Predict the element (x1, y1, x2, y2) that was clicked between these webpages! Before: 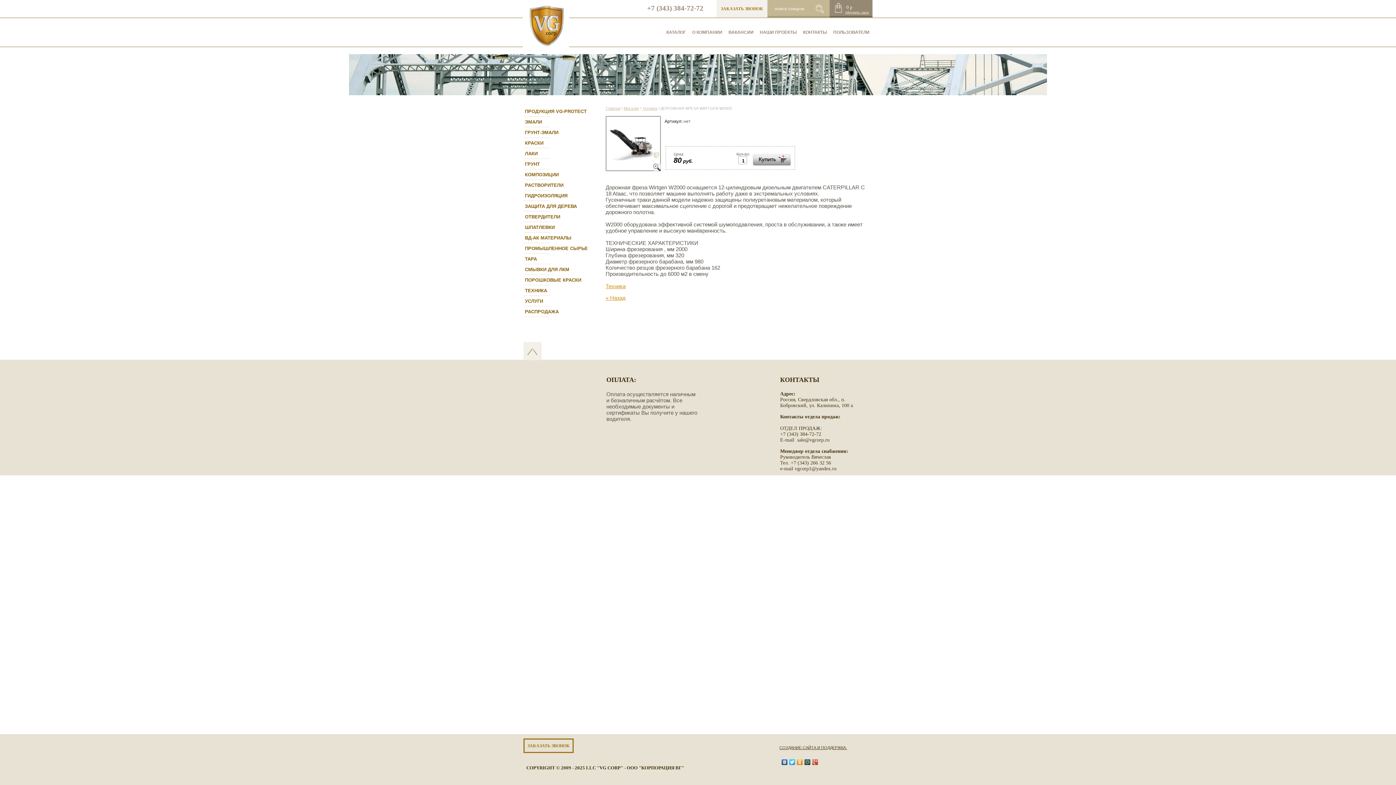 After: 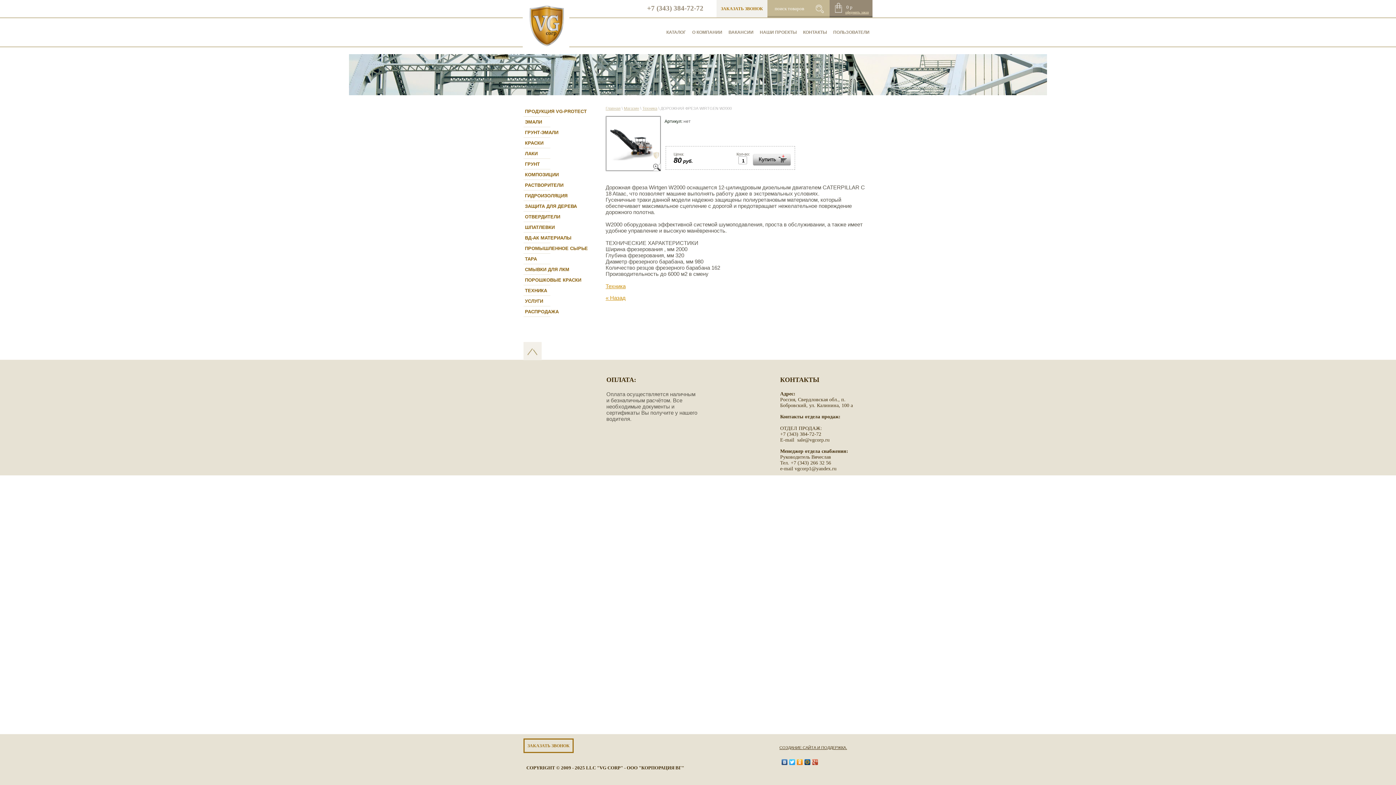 Action: bbox: (804, 757, 811, 767)